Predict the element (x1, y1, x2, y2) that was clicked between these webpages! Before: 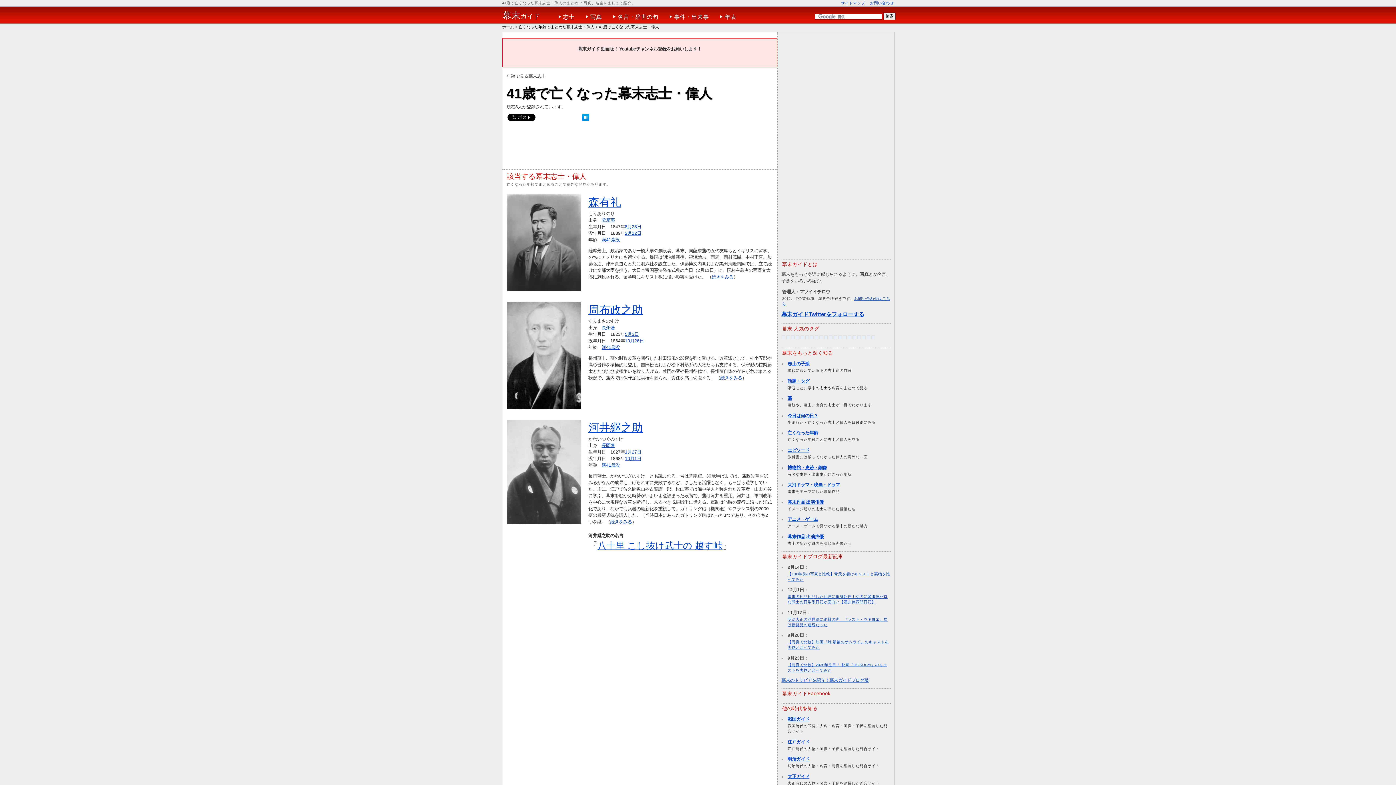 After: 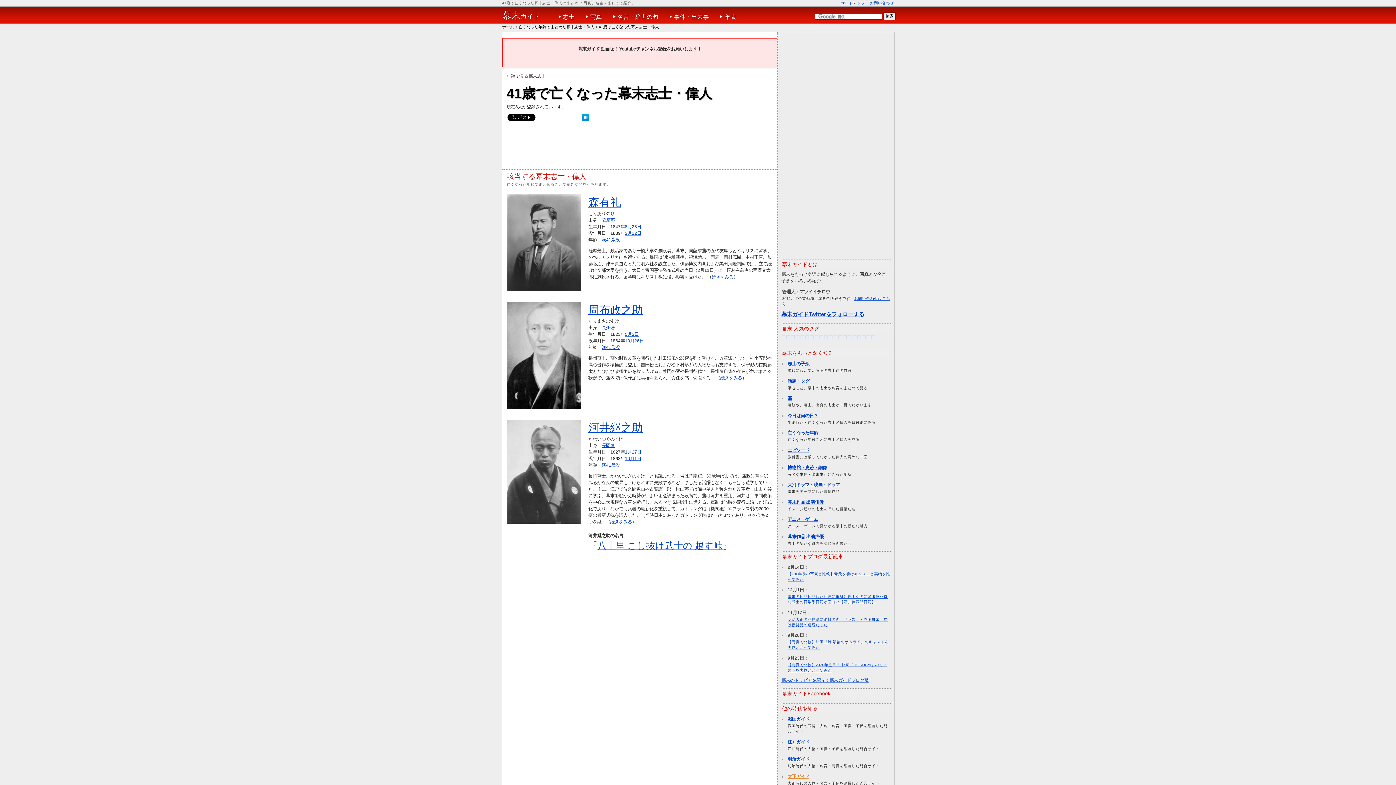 Action: label: 大正ガイド bbox: (787, 774, 809, 779)